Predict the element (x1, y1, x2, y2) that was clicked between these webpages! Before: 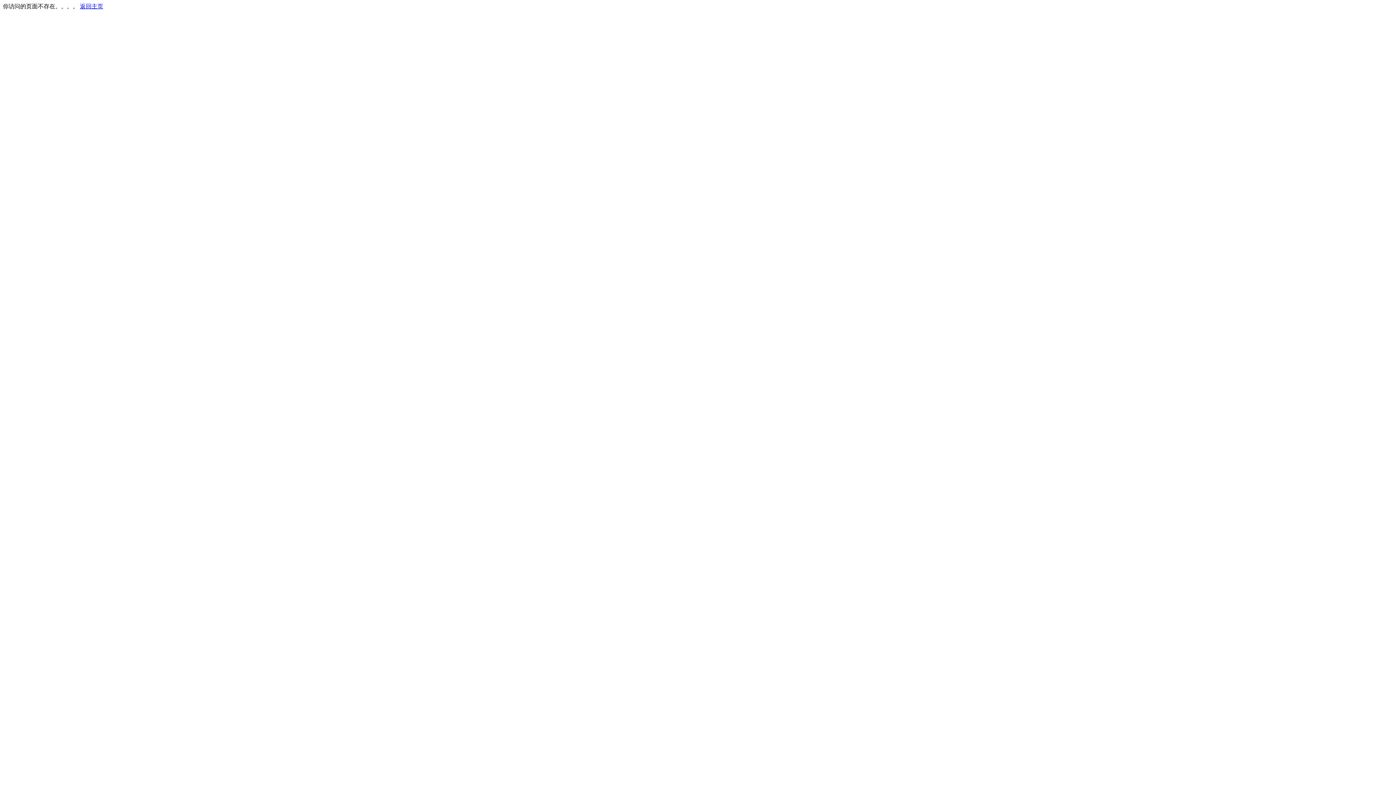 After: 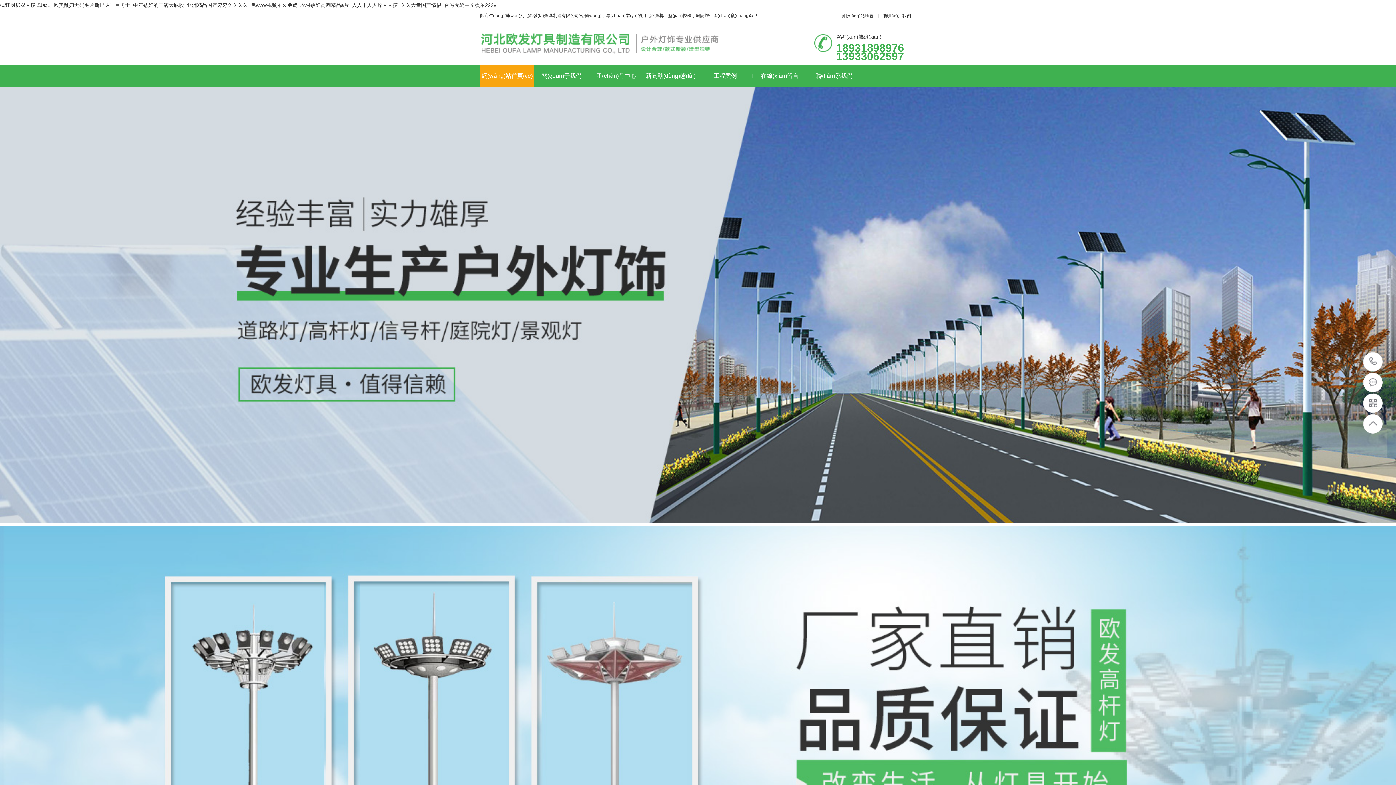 Action: bbox: (80, 3, 103, 9) label: 返回主页